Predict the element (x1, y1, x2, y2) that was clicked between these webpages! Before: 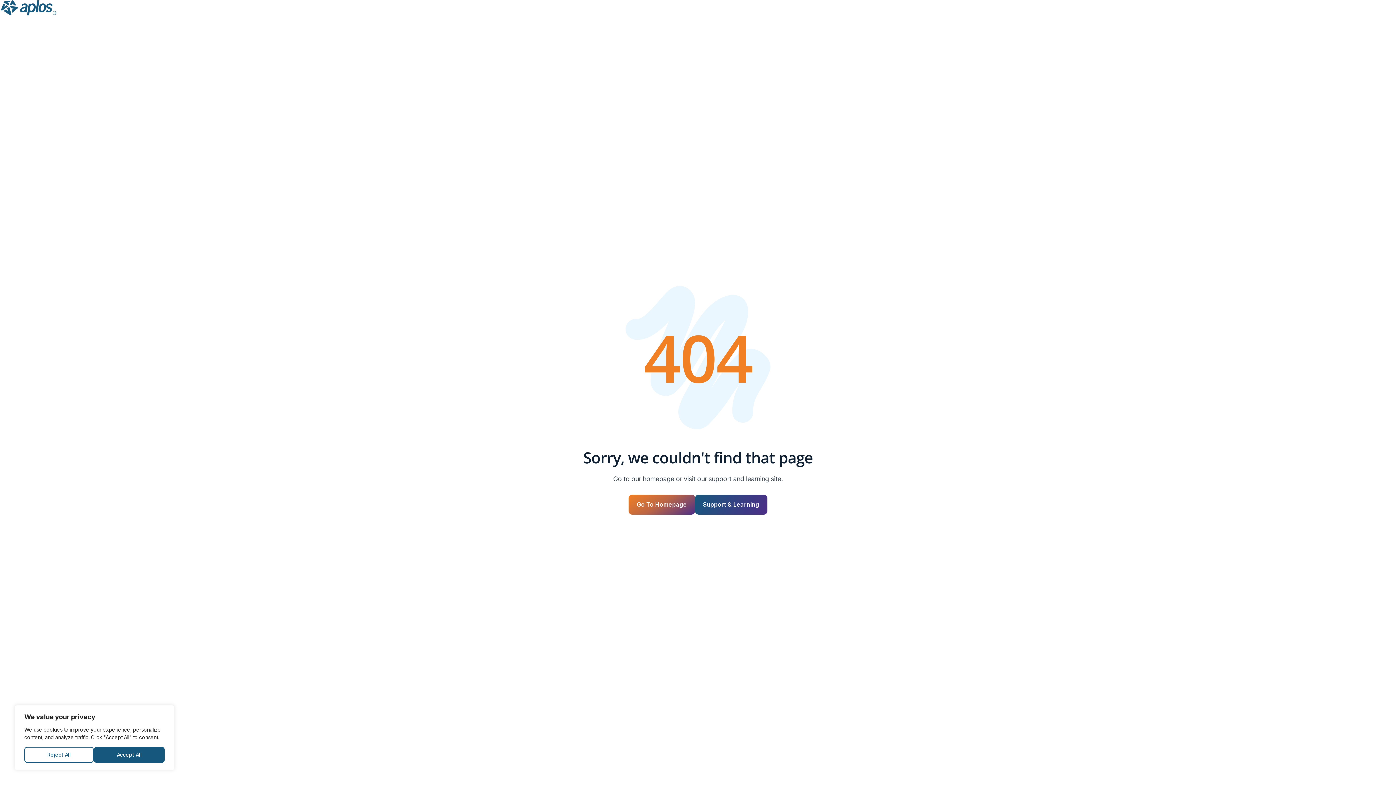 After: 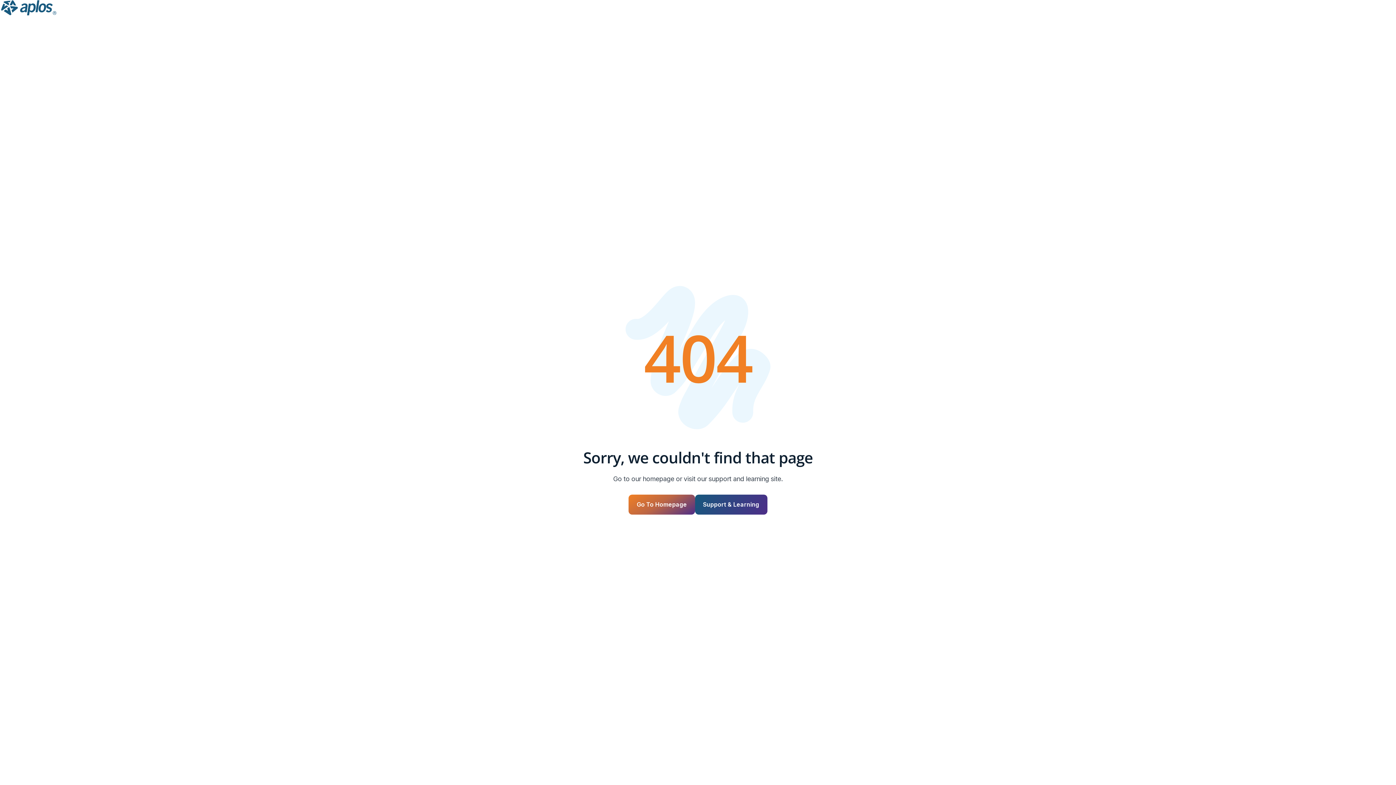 Action: bbox: (24, 747, 93, 763) label: Reject All